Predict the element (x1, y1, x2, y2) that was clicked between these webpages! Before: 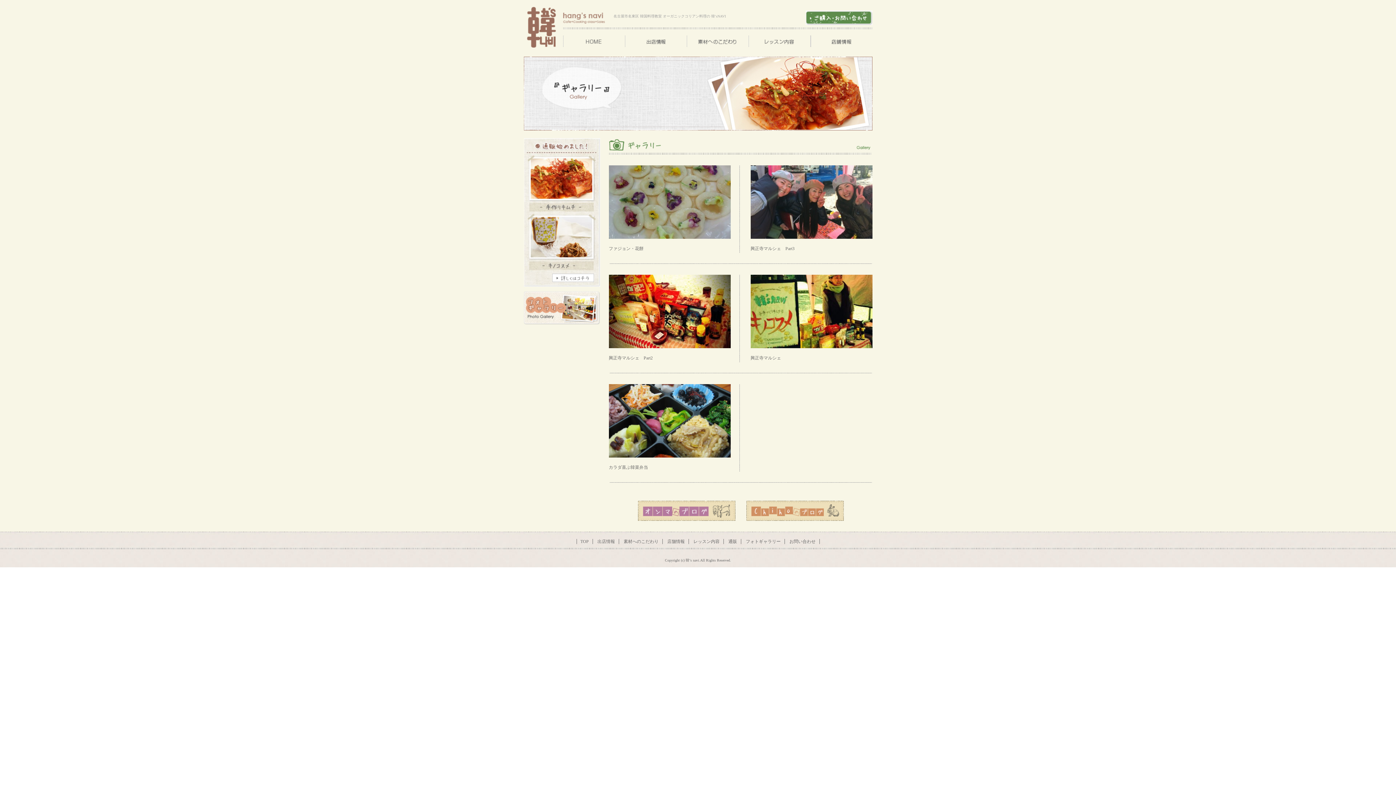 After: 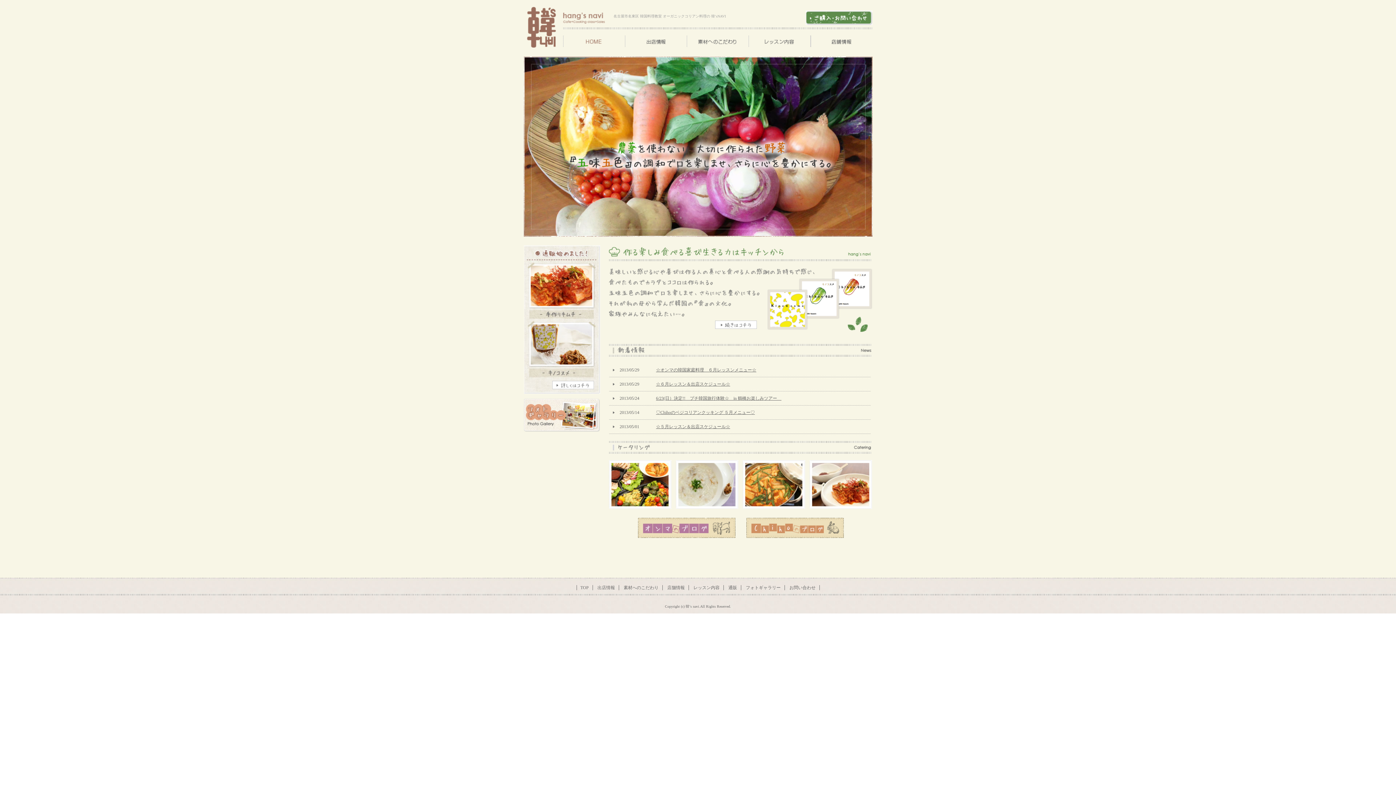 Action: bbox: (580, 539, 588, 544) label: TOP